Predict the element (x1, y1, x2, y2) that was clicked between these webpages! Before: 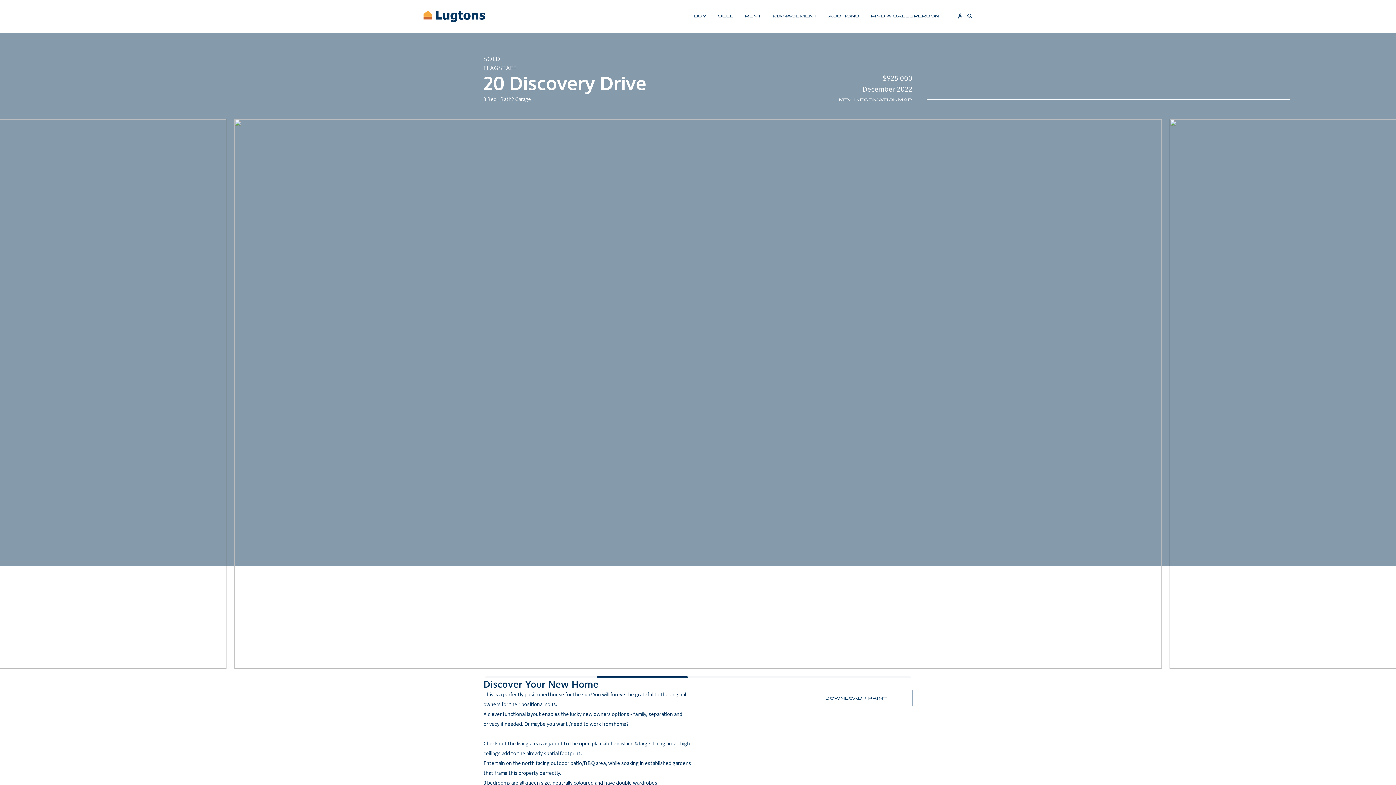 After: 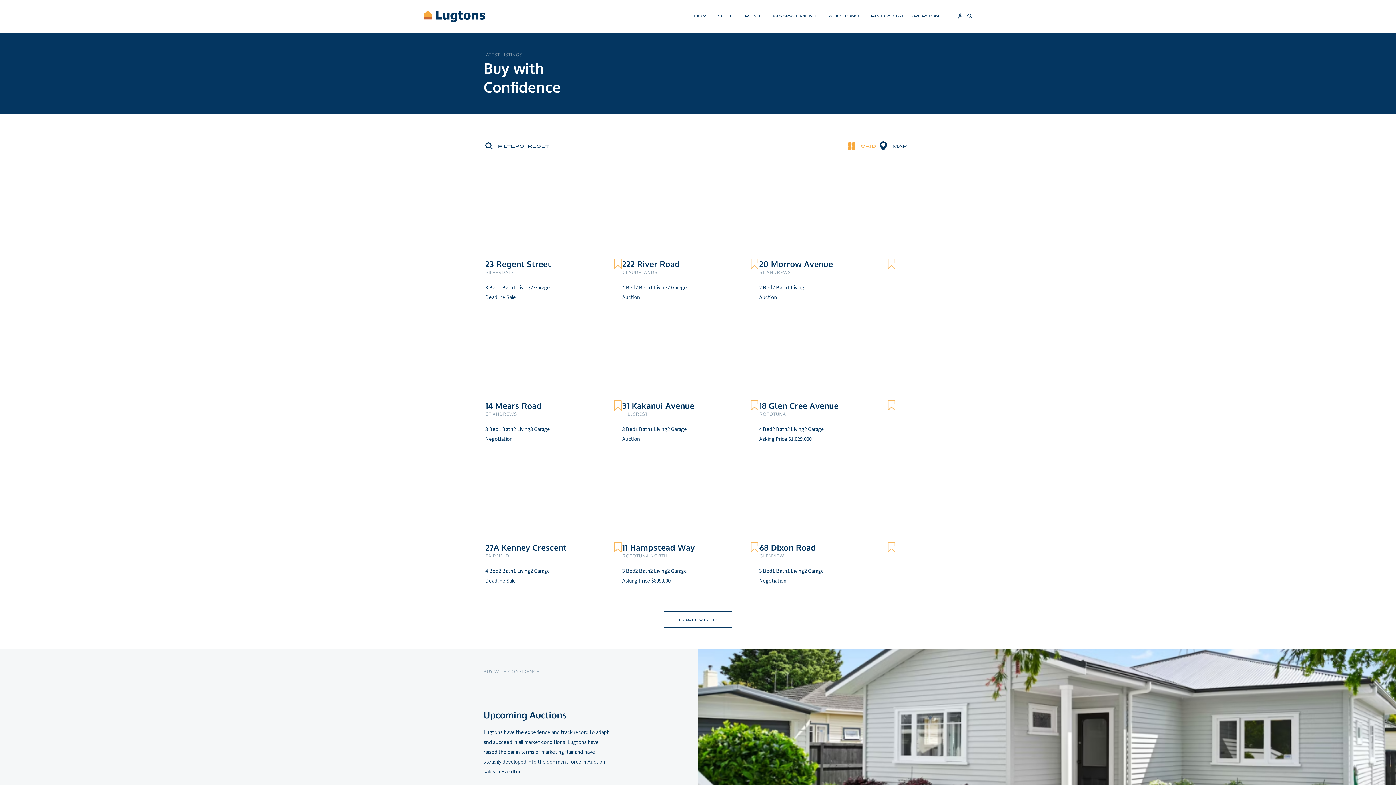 Action: label: BUY bbox: (694, 13, 706, 18)